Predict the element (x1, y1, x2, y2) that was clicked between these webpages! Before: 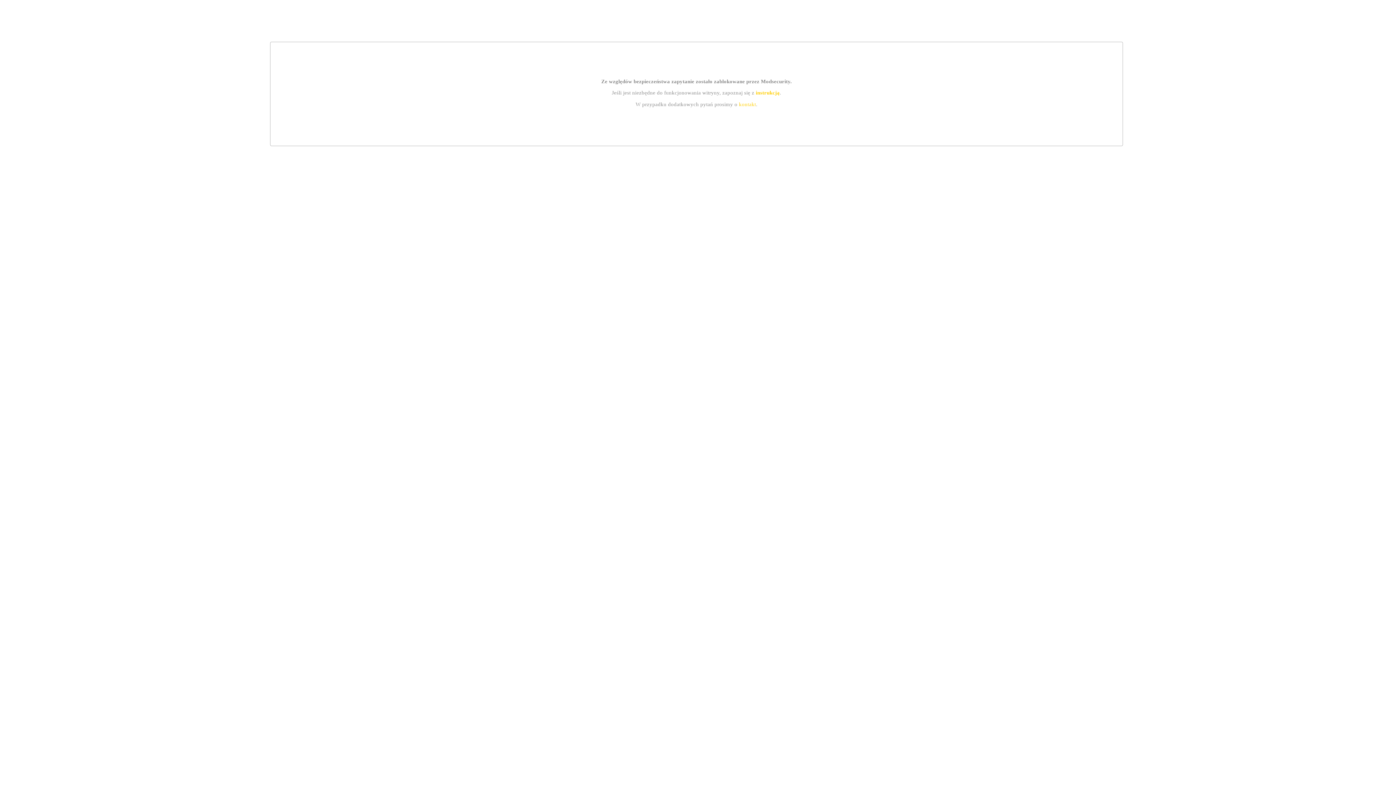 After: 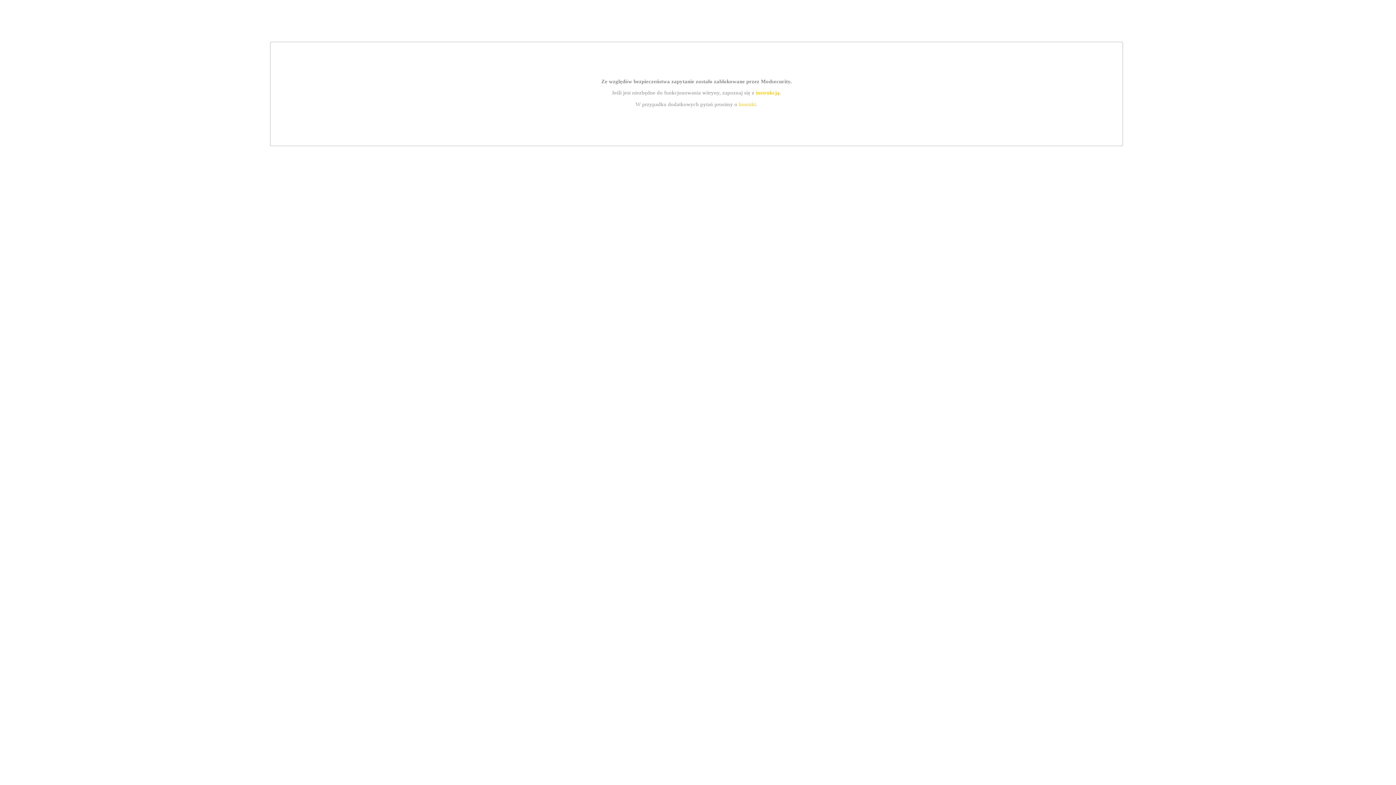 Action: bbox: (739, 101, 756, 107) label: kontakt